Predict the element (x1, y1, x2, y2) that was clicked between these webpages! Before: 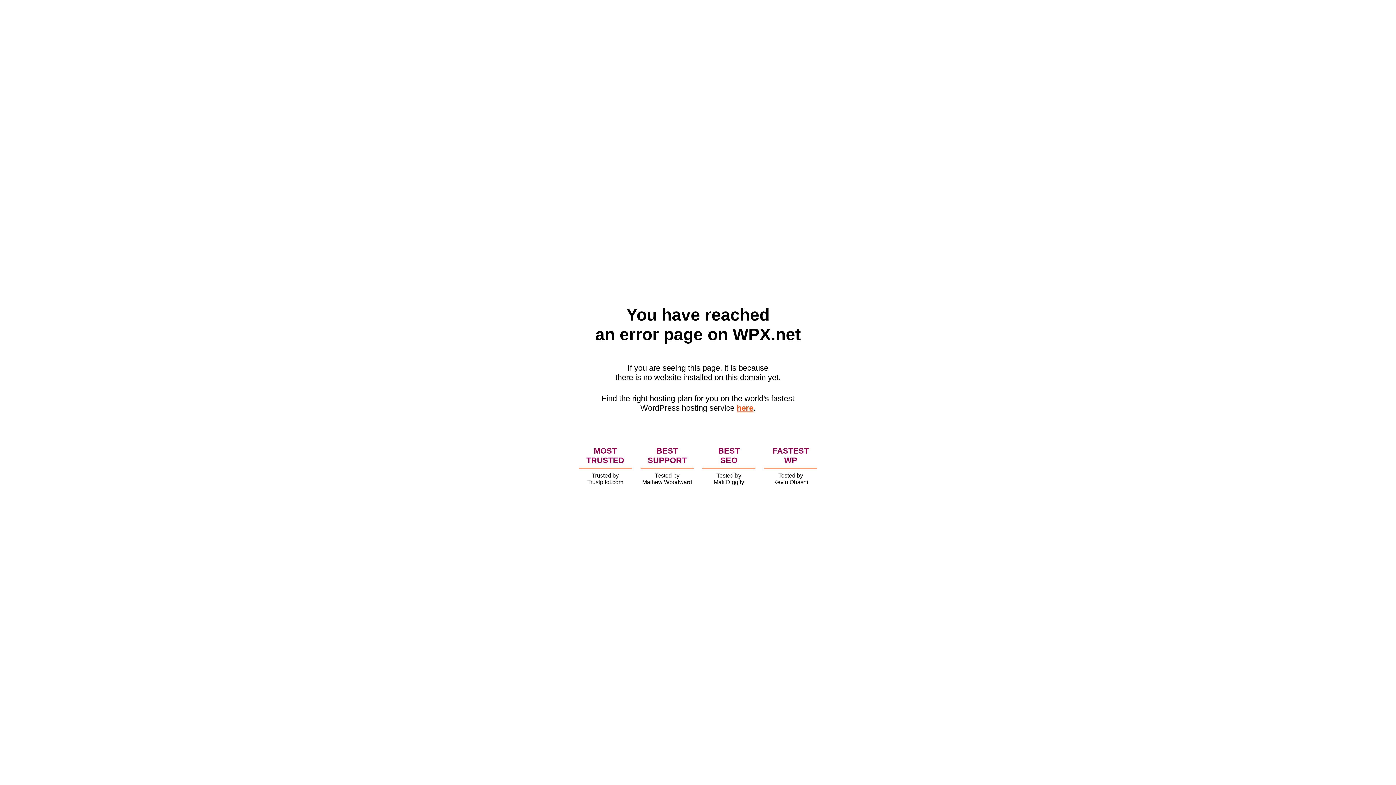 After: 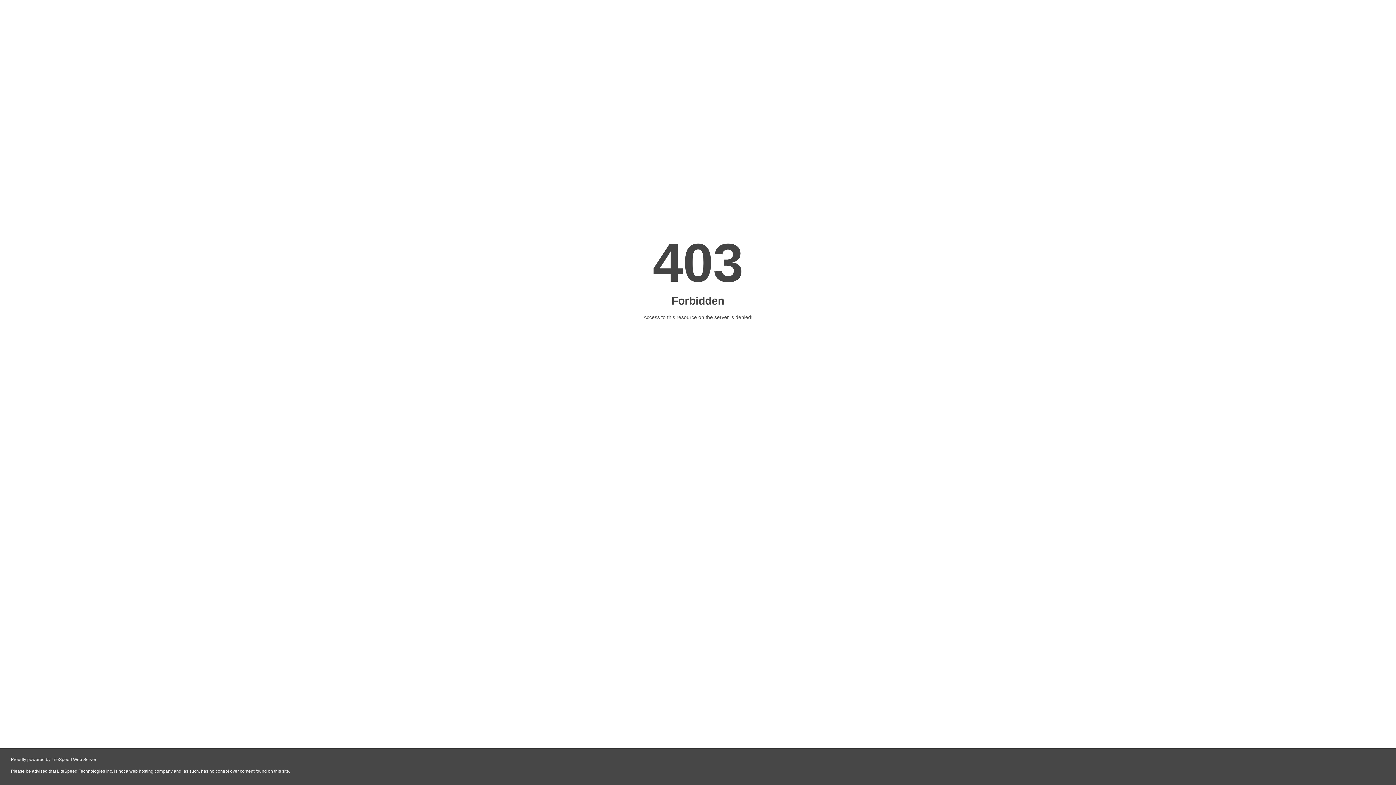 Action: bbox: (736, 403, 753, 412) label: here